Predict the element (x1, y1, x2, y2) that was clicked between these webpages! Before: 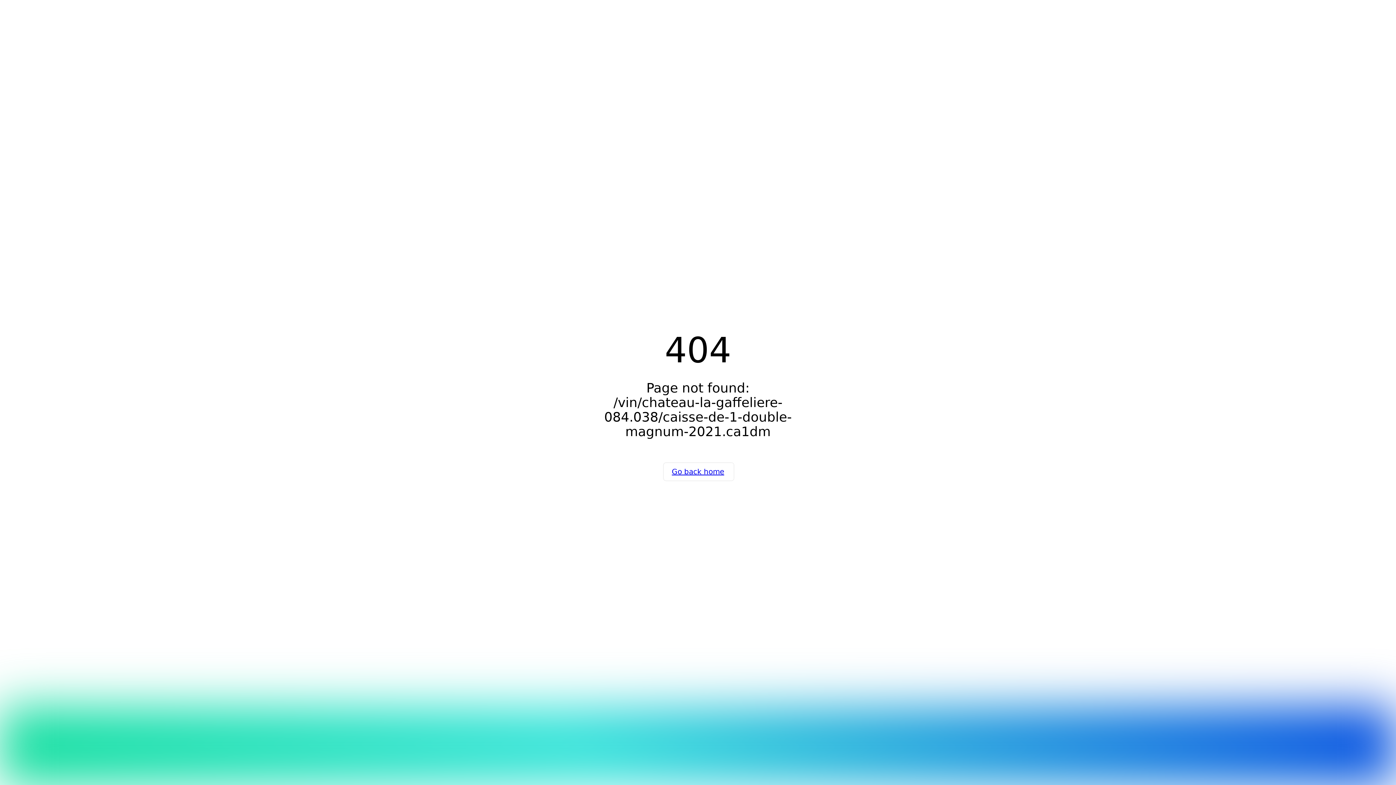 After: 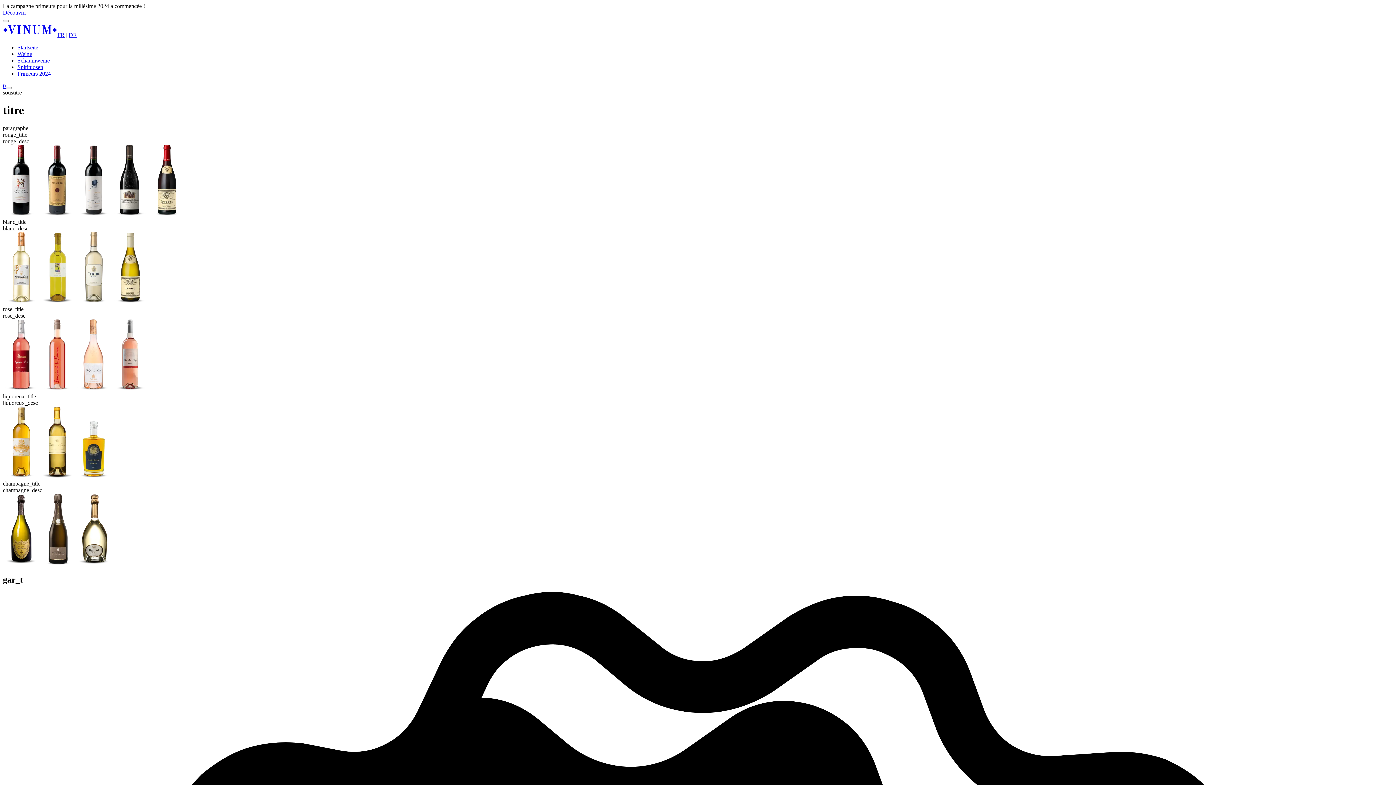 Action: bbox: (663, 462, 733, 481) label: Go back home